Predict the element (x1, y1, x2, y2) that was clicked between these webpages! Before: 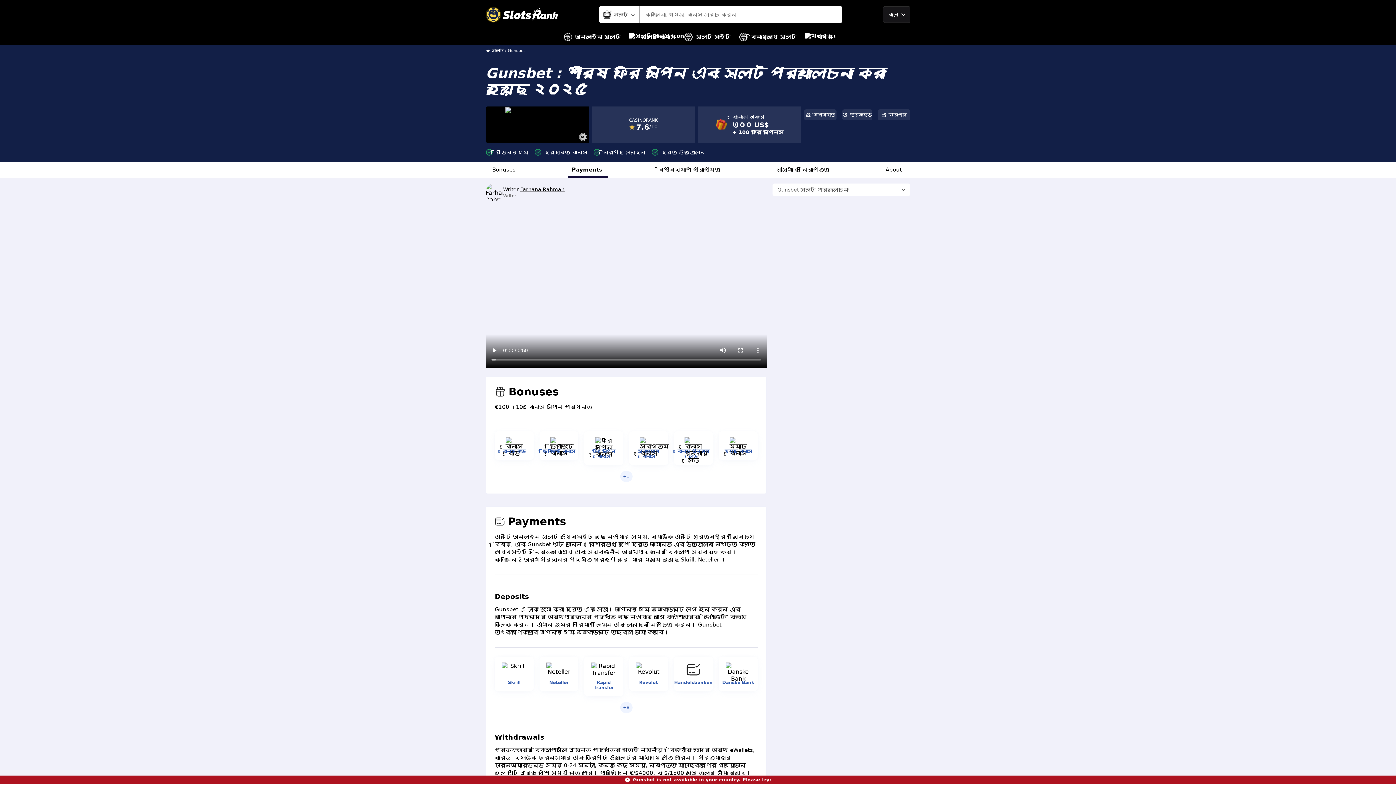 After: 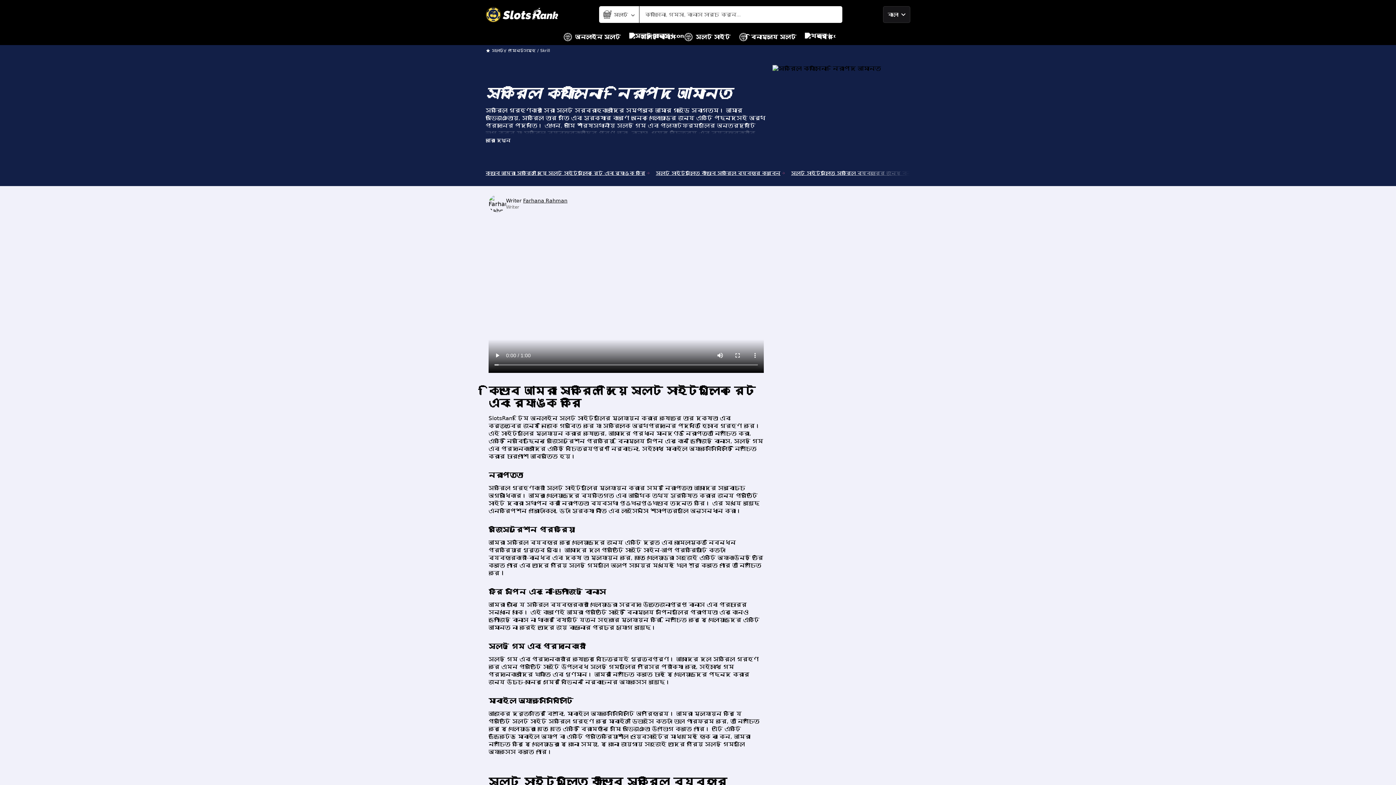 Action: label: Skrill bbox: (508, 680, 520, 685)